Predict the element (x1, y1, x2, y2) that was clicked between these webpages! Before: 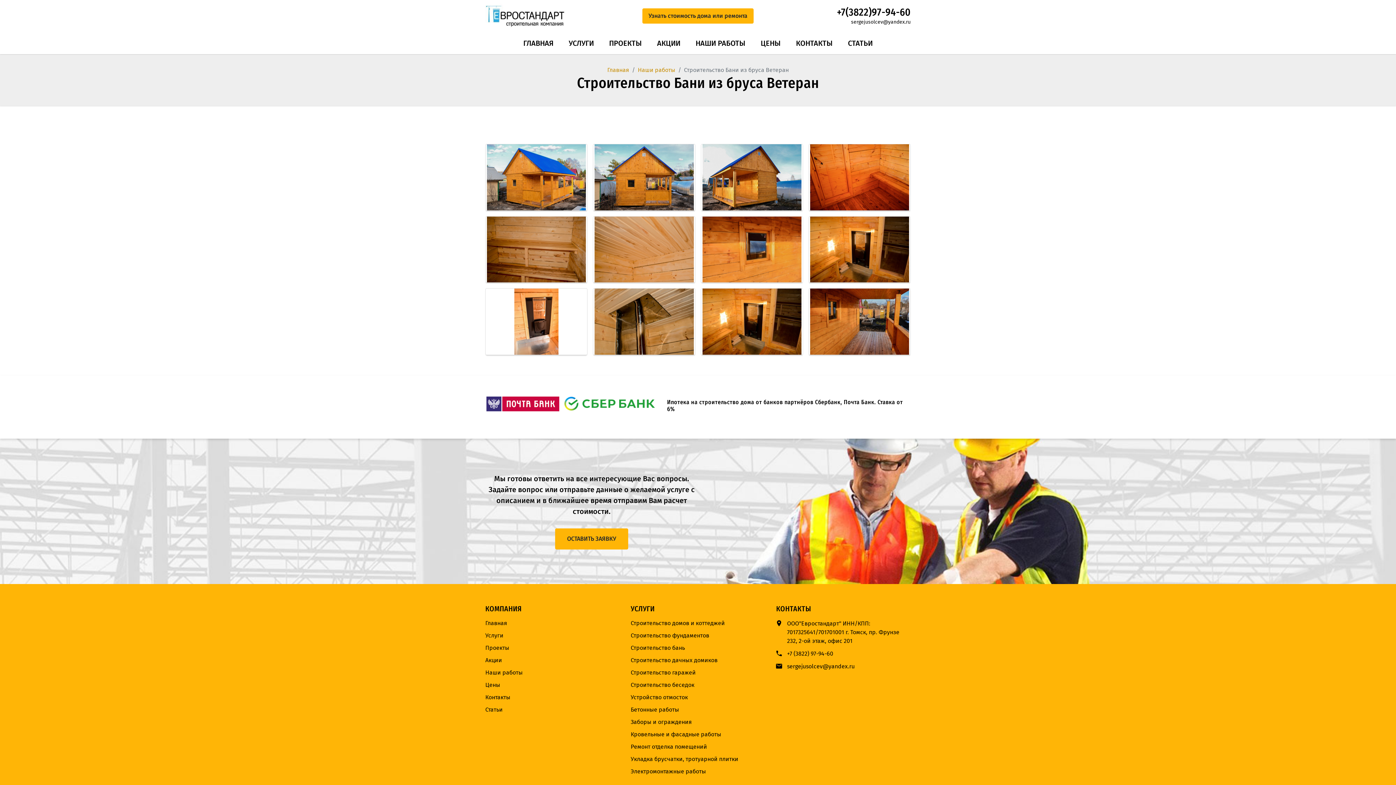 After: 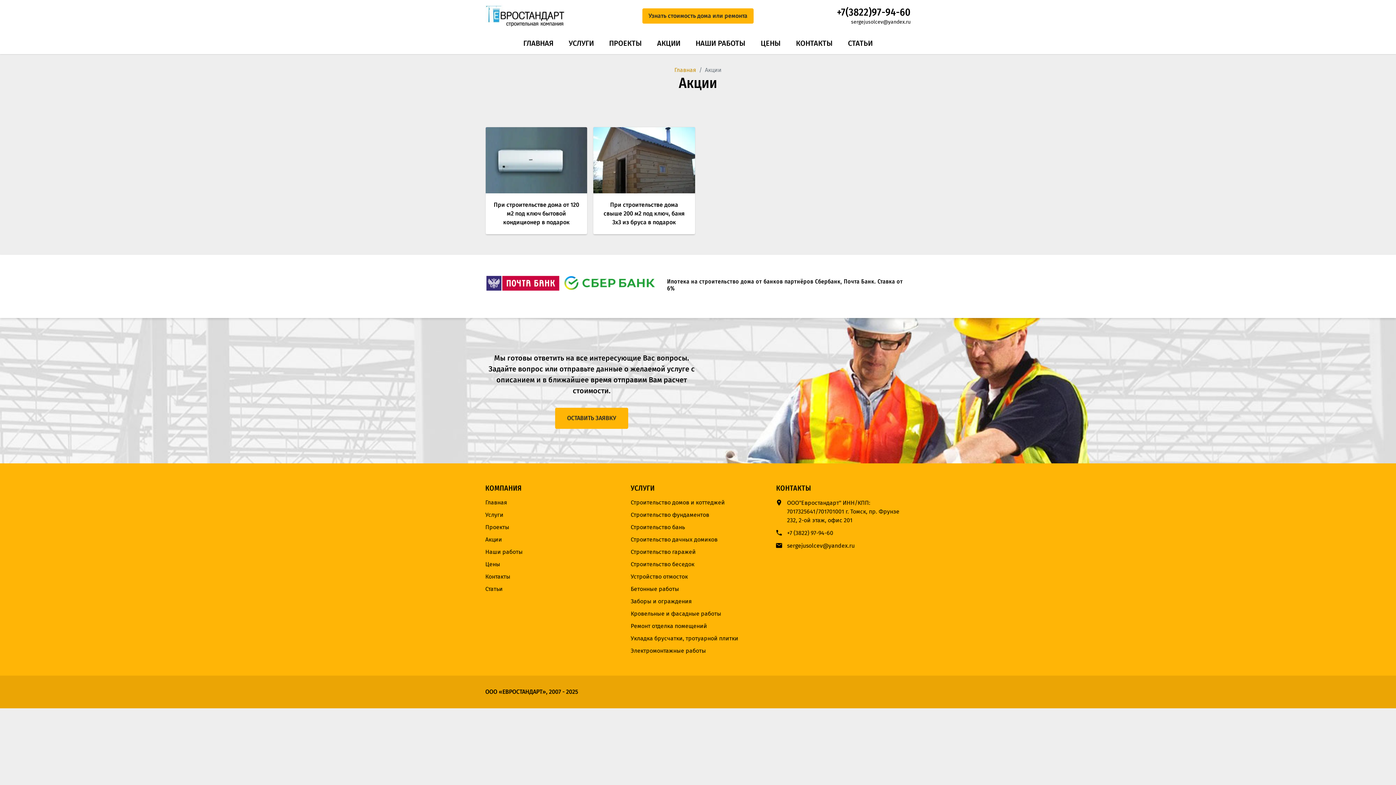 Action: label: АКЦИИ bbox: (650, 32, 687, 54)